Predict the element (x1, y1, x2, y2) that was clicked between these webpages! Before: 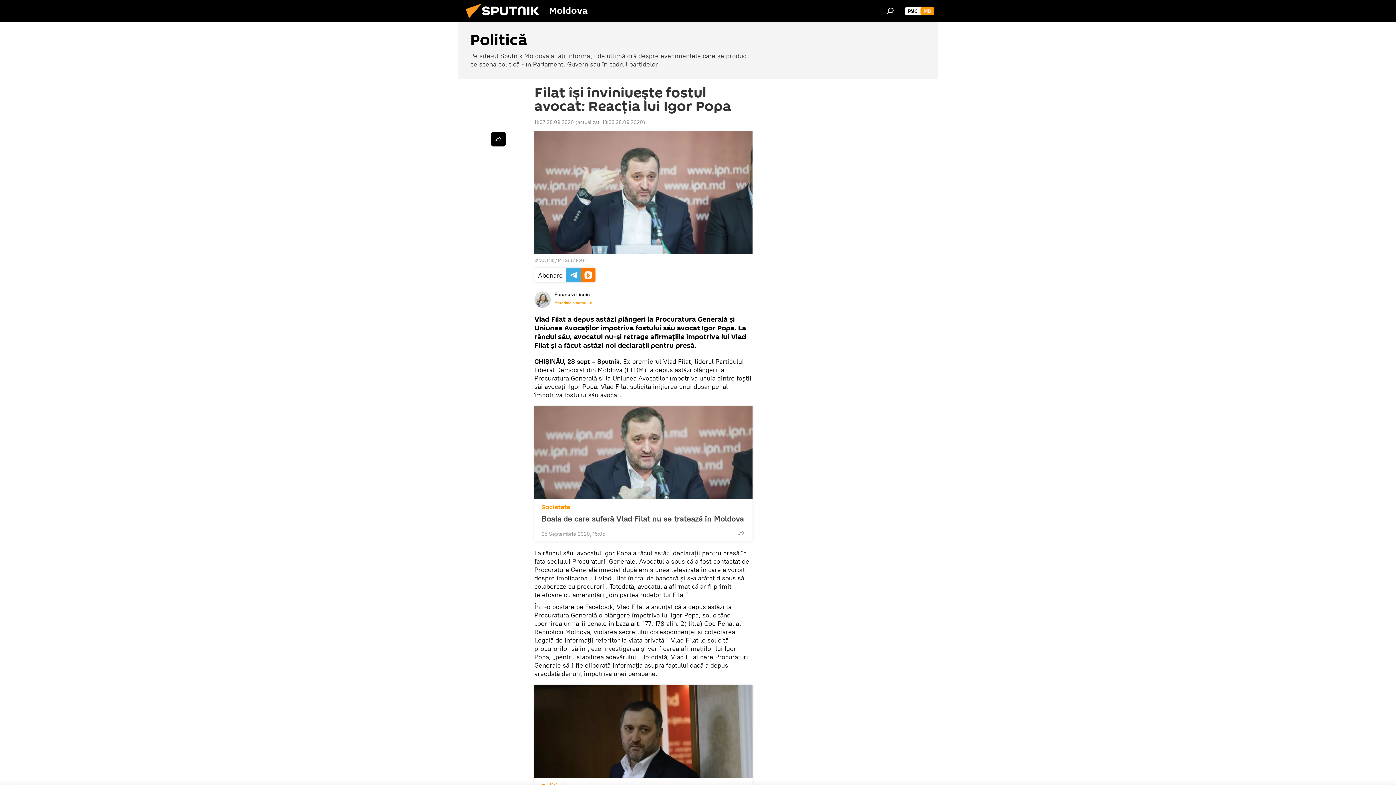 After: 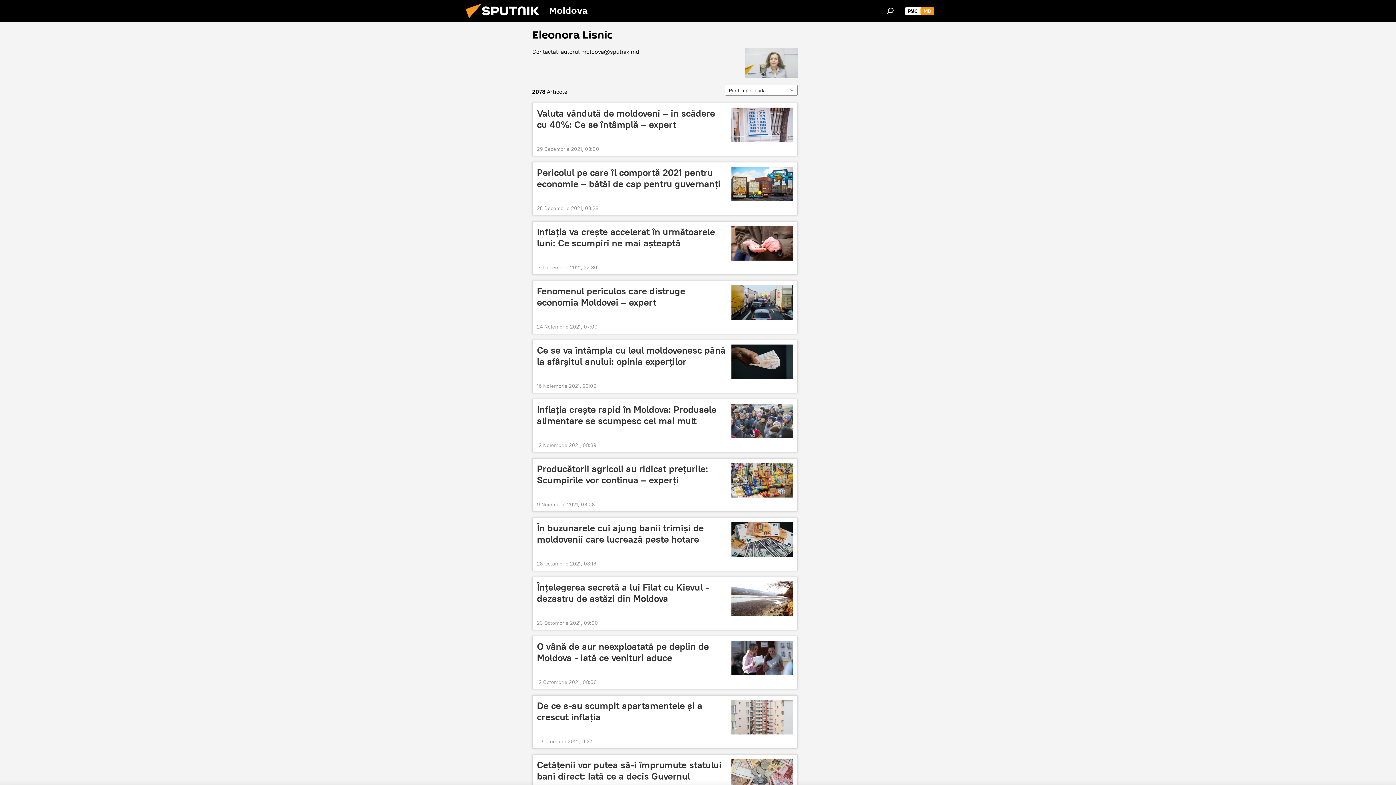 Action: bbox: (554, 300, 592, 305) label: Materialele autorului